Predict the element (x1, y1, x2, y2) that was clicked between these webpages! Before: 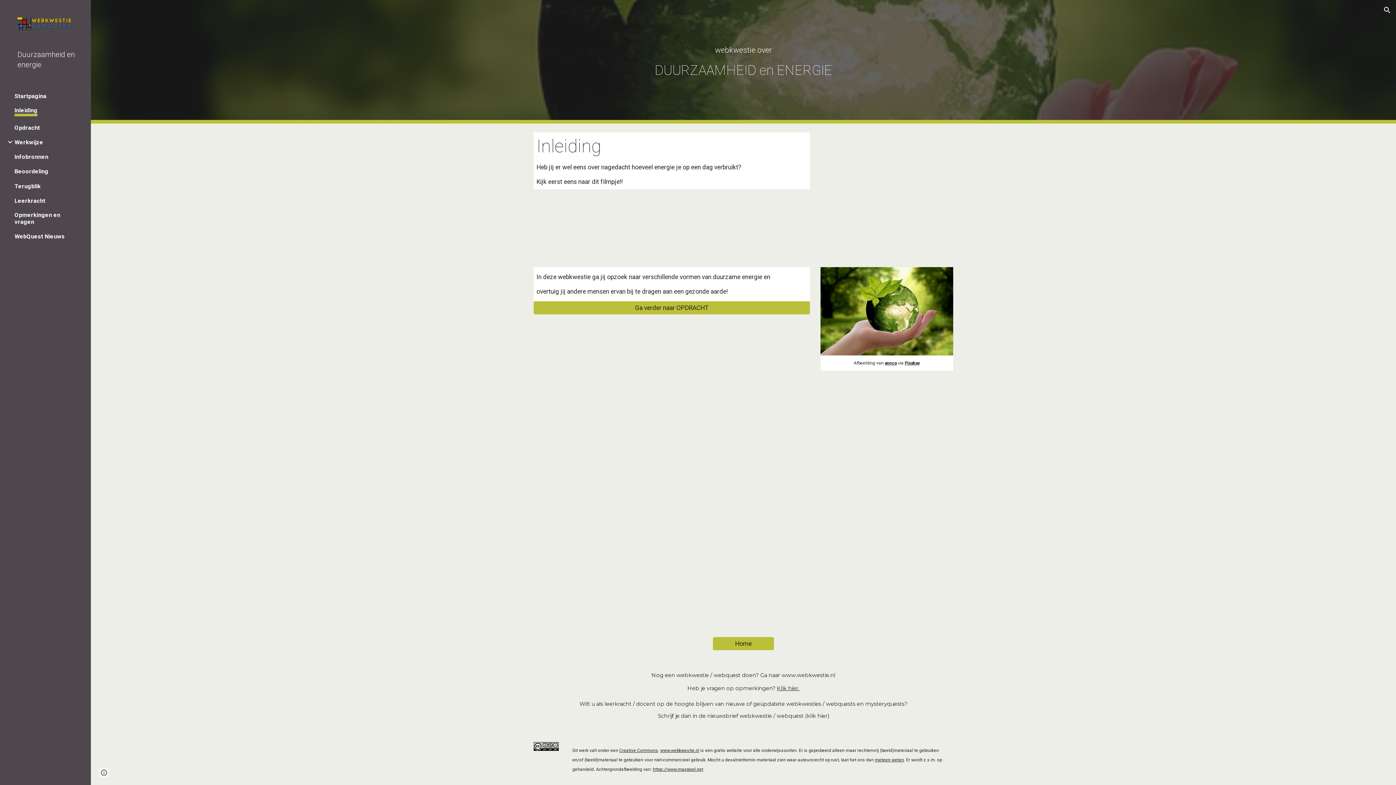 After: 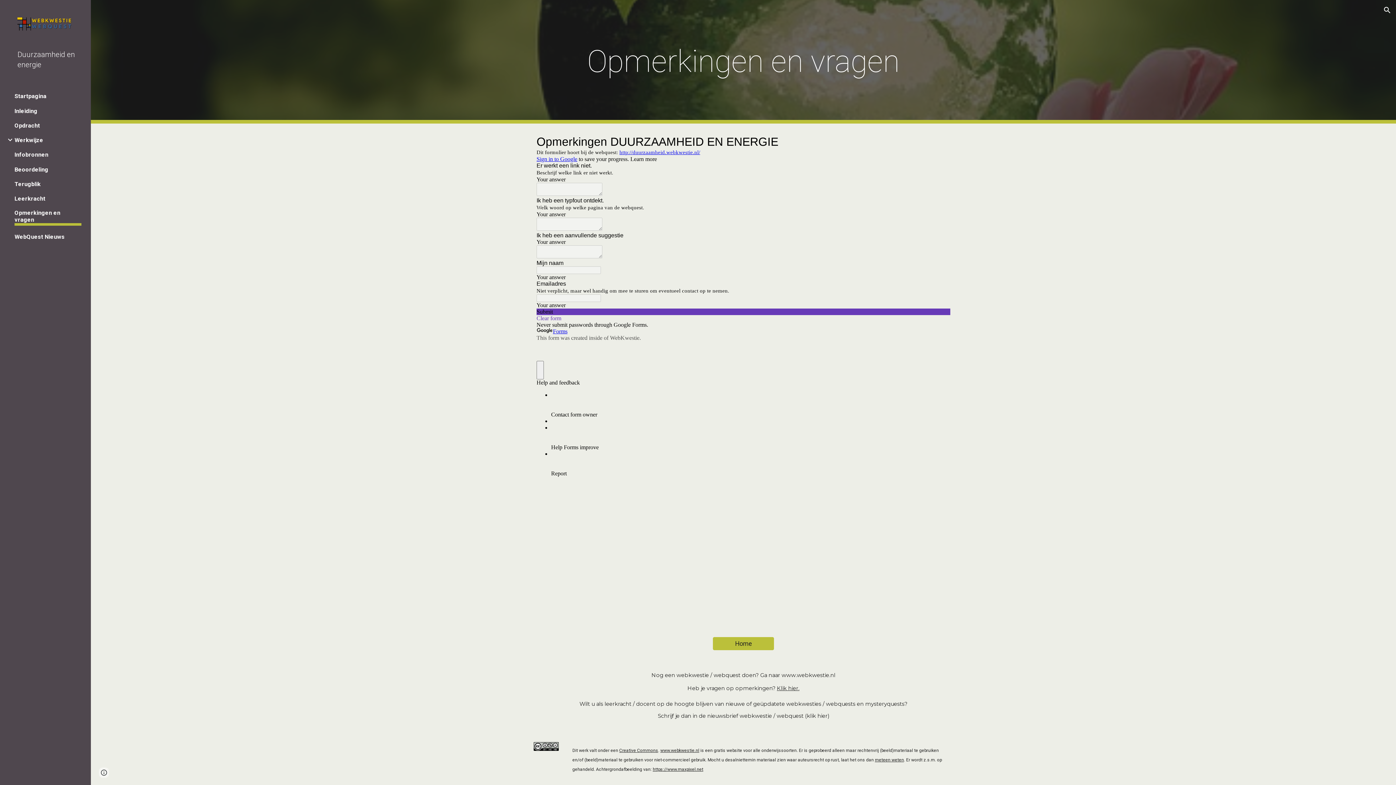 Action: bbox: (777, 684, 799, 692) label: Klik hier.